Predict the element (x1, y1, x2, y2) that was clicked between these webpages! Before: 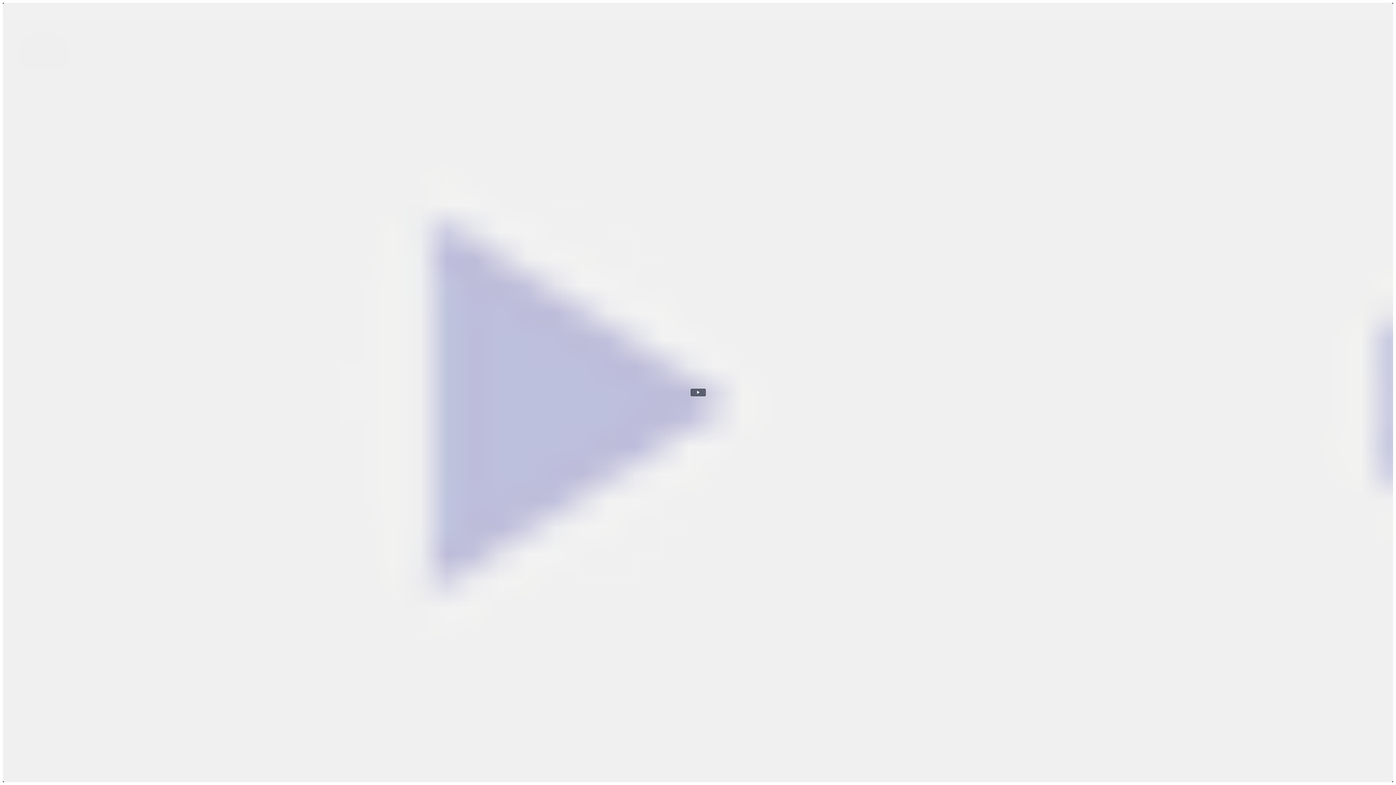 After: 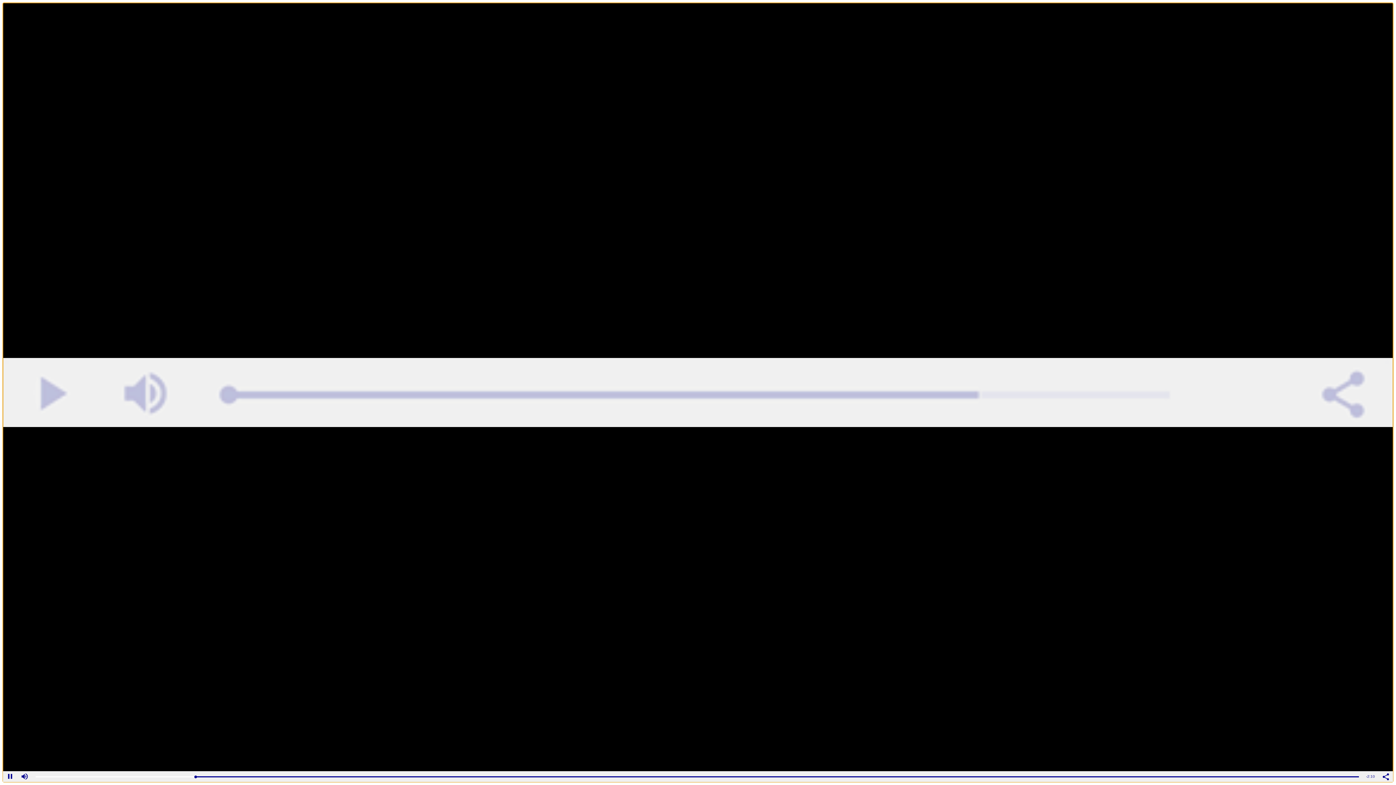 Action: label: Lire la vidéo bbox: (690, 388, 706, 397)